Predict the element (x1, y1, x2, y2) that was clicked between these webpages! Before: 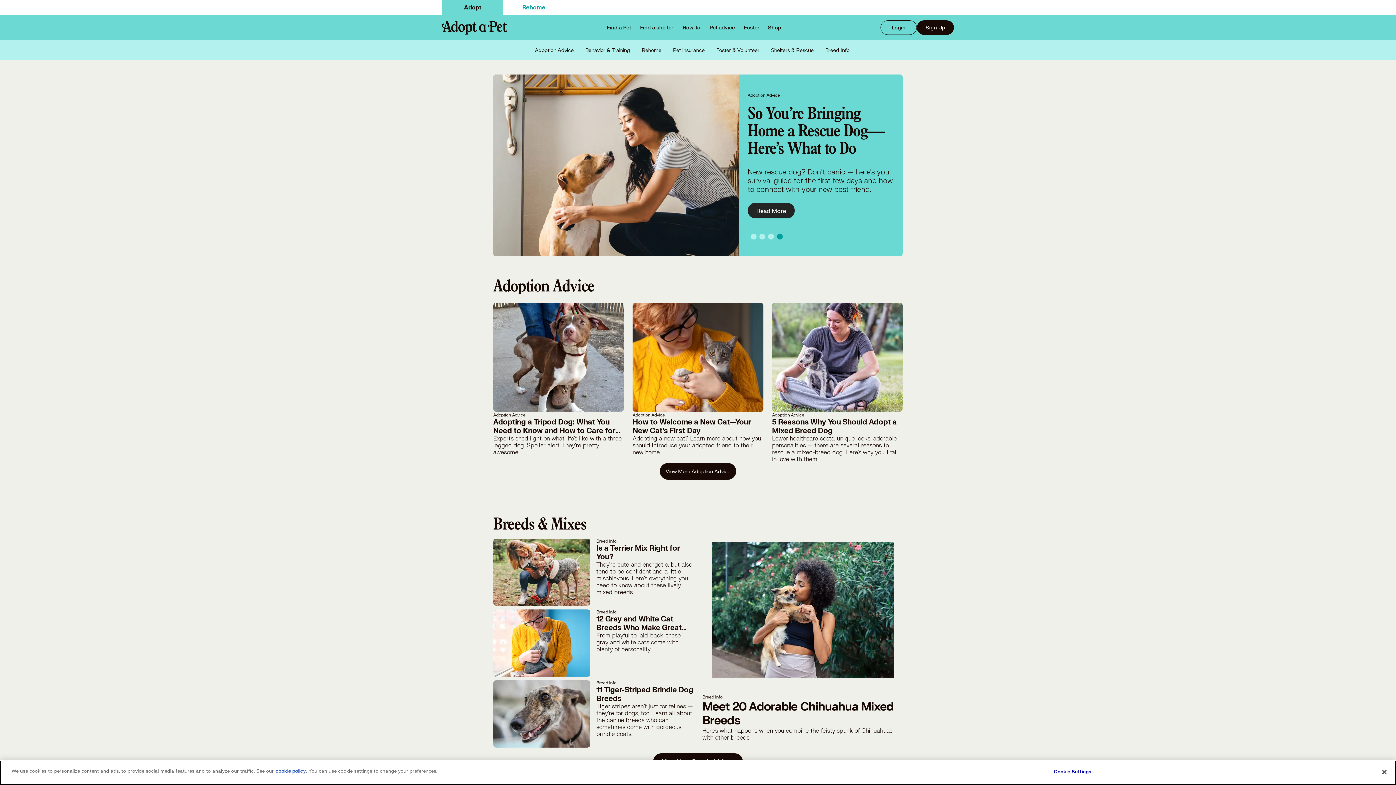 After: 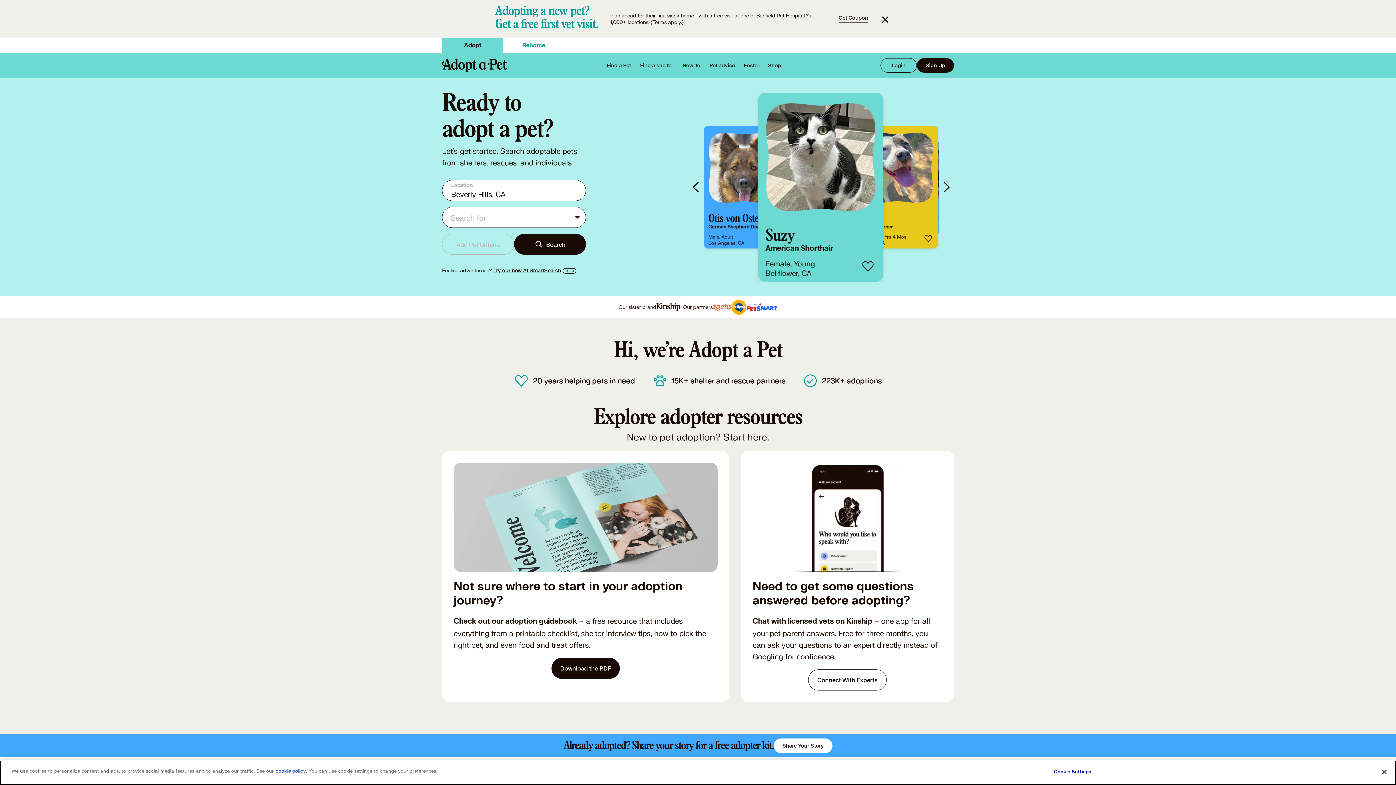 Action: bbox: (442, 0, 503, 15) label: Adopt